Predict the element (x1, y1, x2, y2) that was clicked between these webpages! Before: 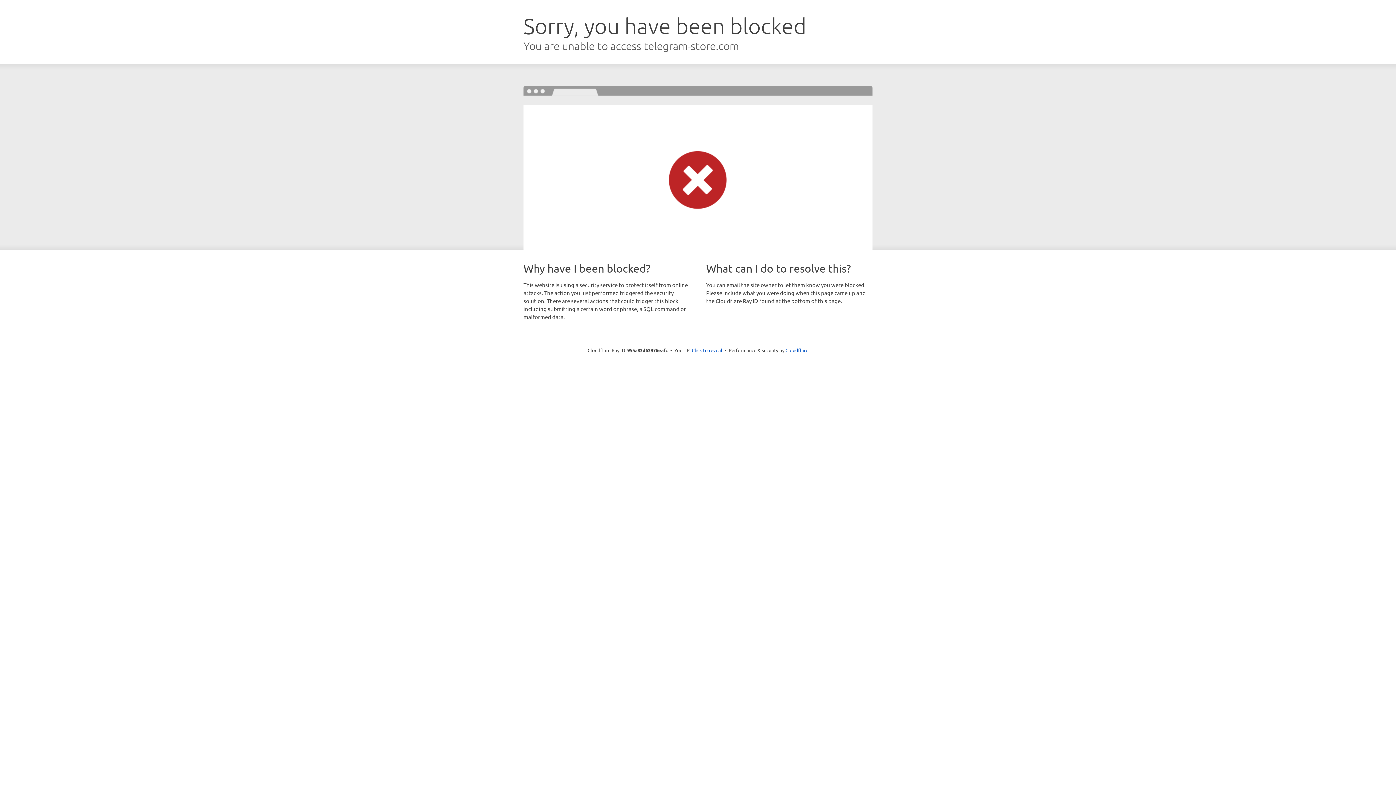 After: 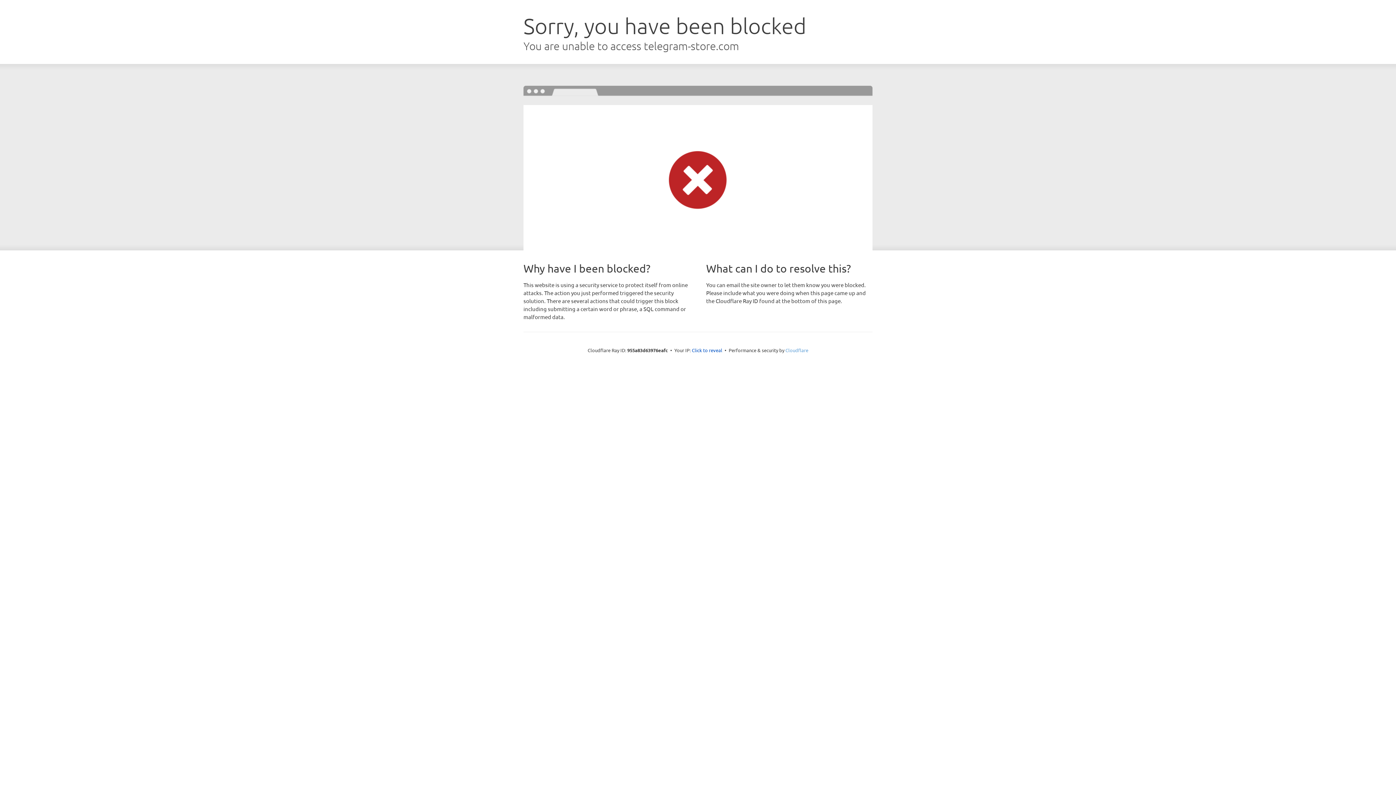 Action: label: Cloudflare bbox: (785, 347, 808, 353)